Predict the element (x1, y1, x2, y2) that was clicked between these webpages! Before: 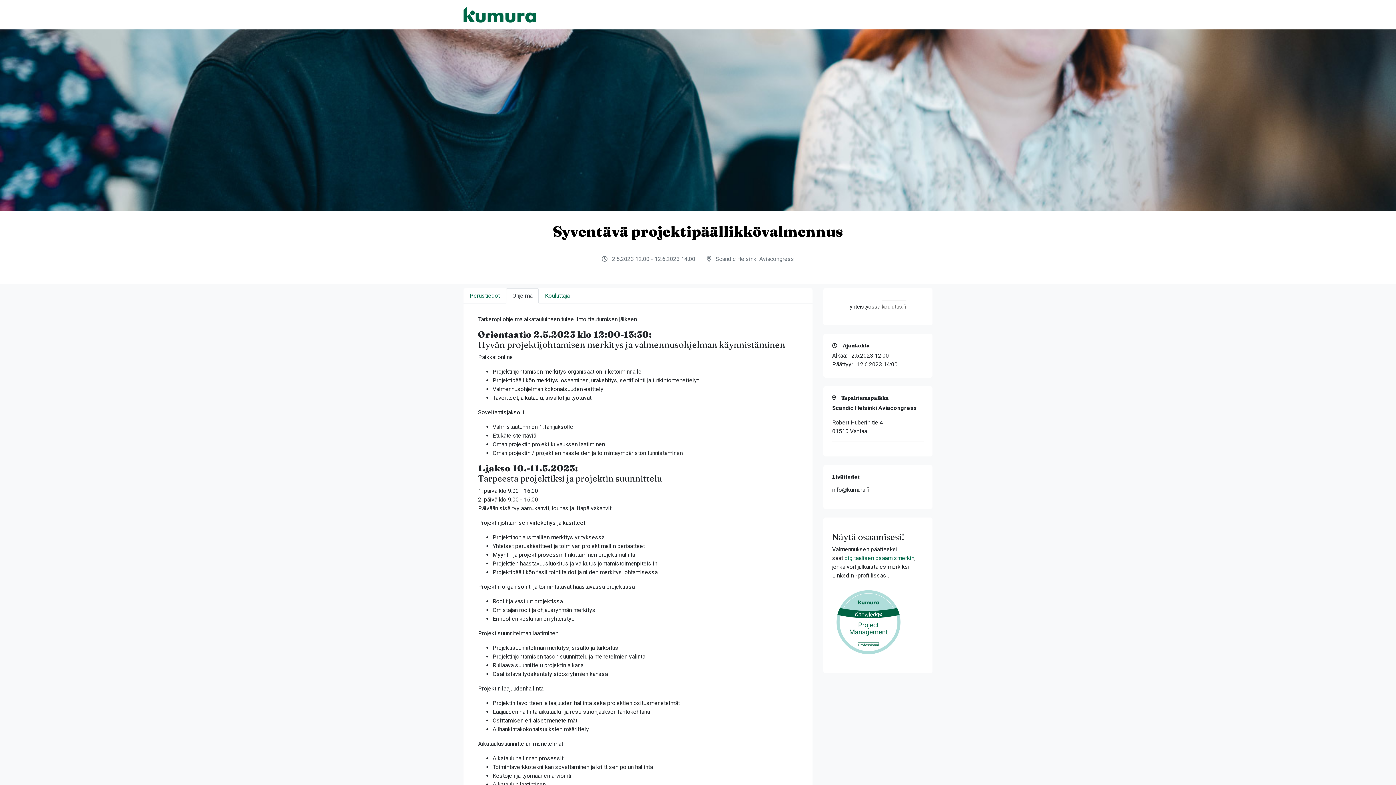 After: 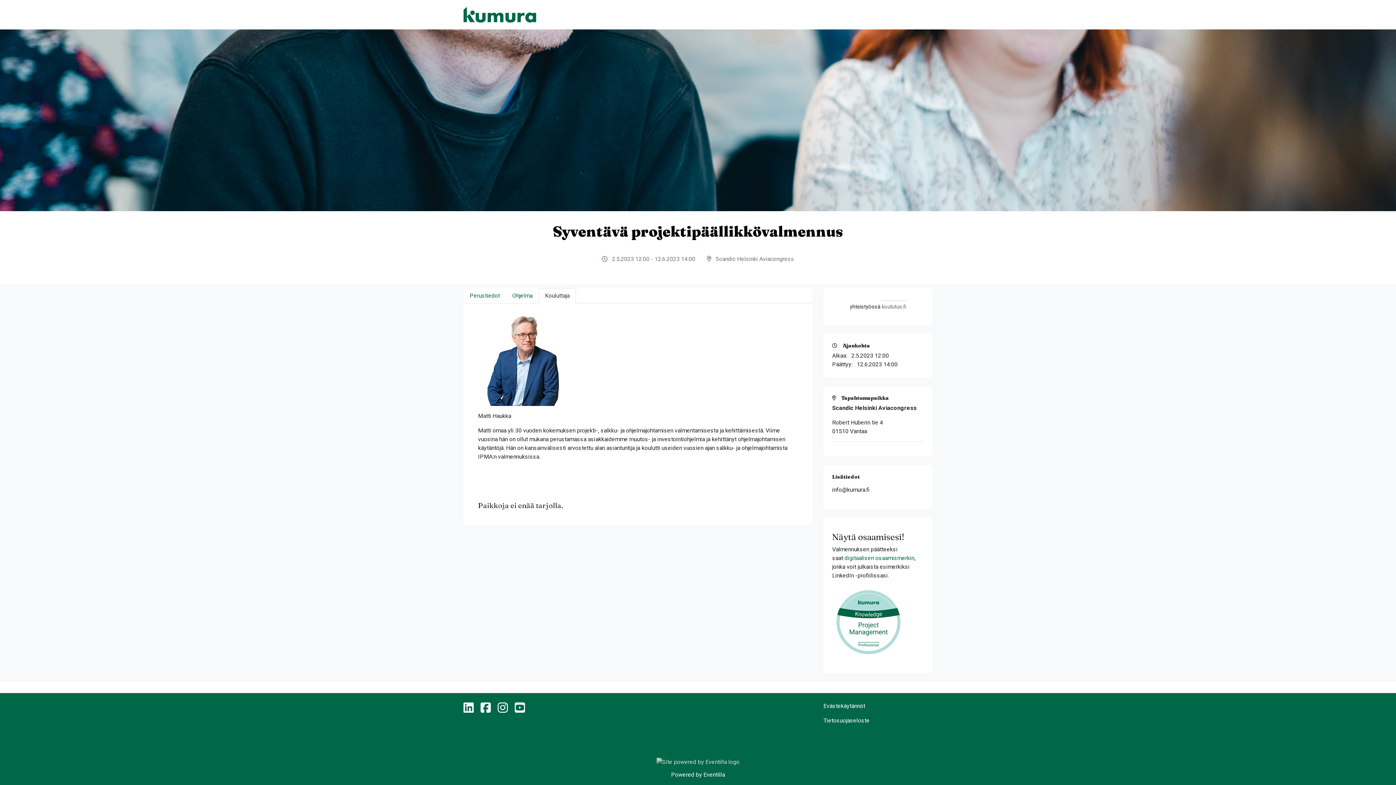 Action: label: Kouluttaja bbox: (538, 288, 576, 303)